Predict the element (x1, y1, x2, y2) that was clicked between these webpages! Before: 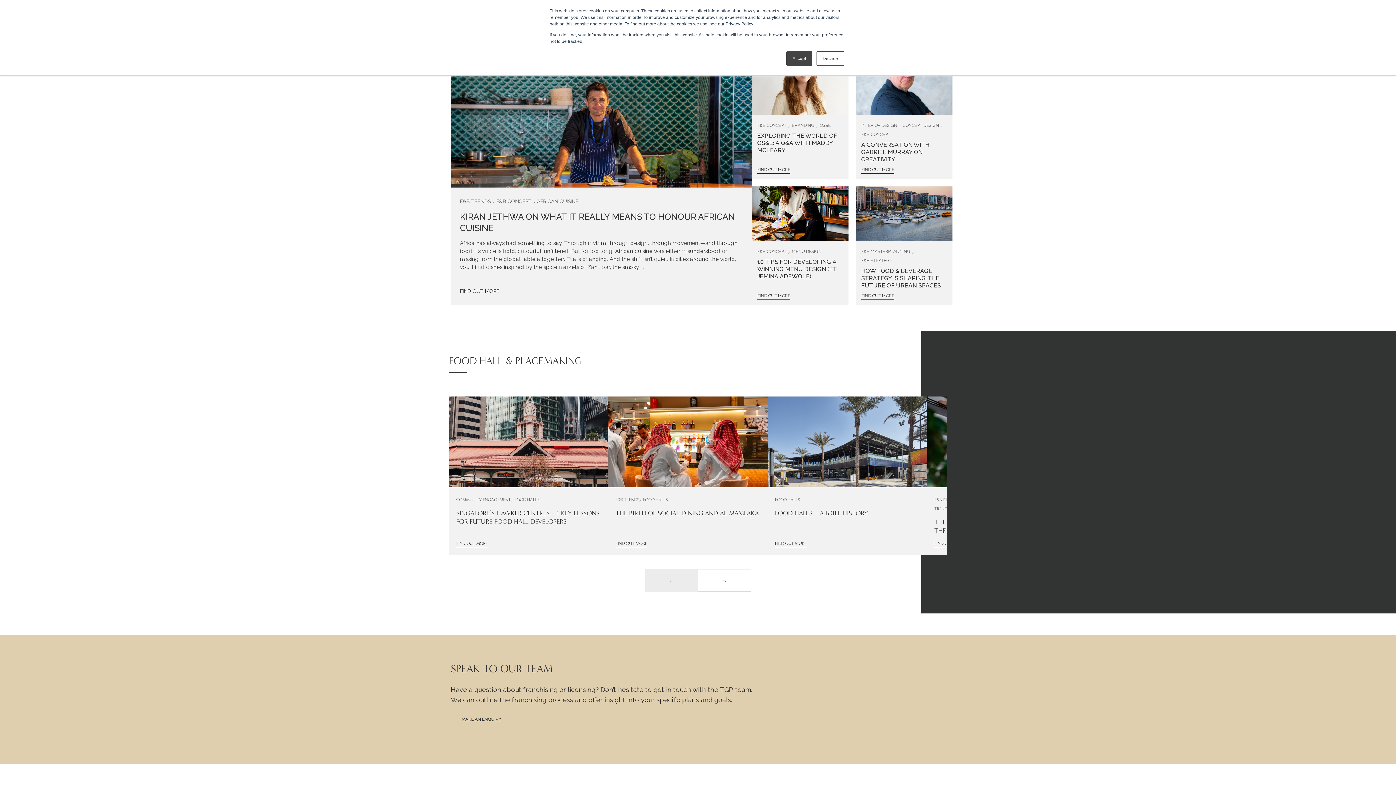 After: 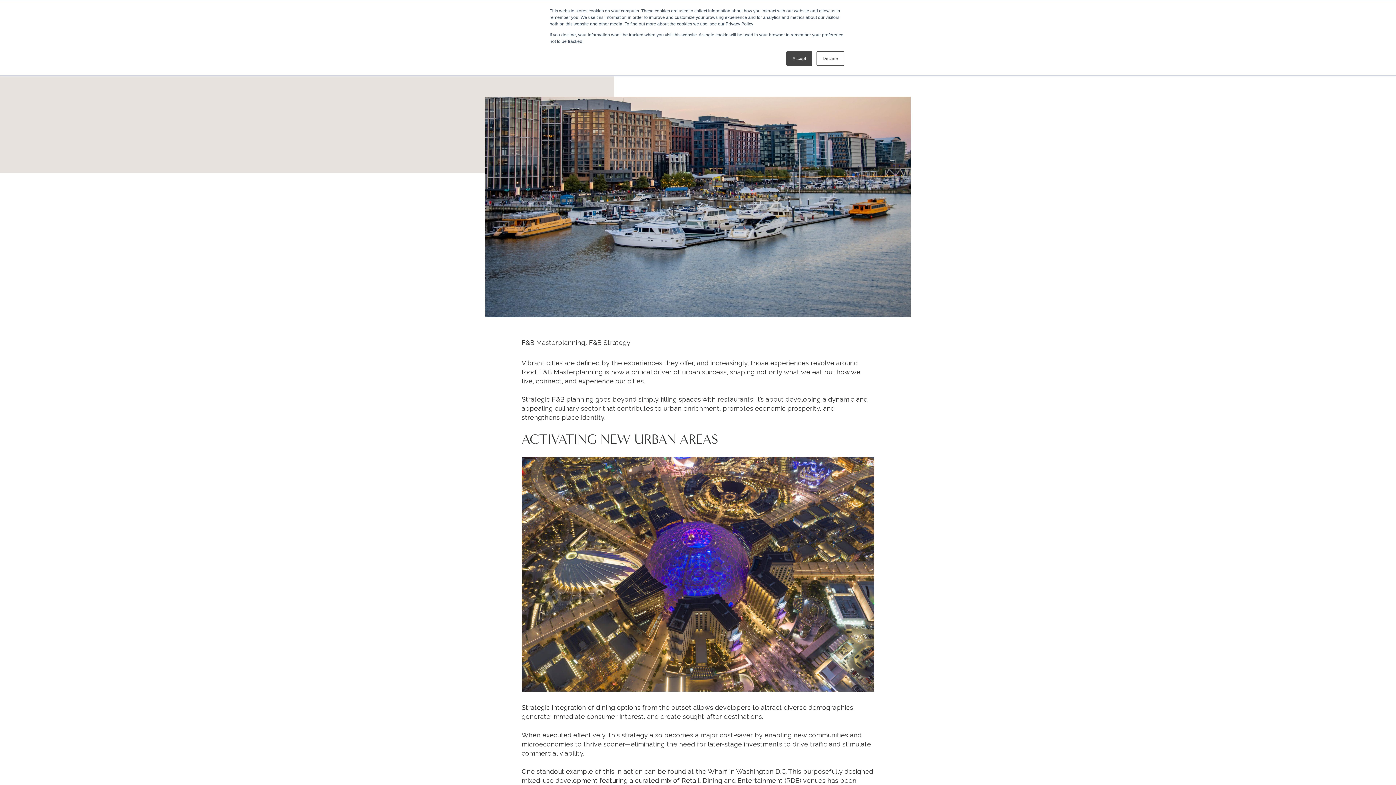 Action: label: FIND OUT MORE bbox: (861, 293, 894, 300)